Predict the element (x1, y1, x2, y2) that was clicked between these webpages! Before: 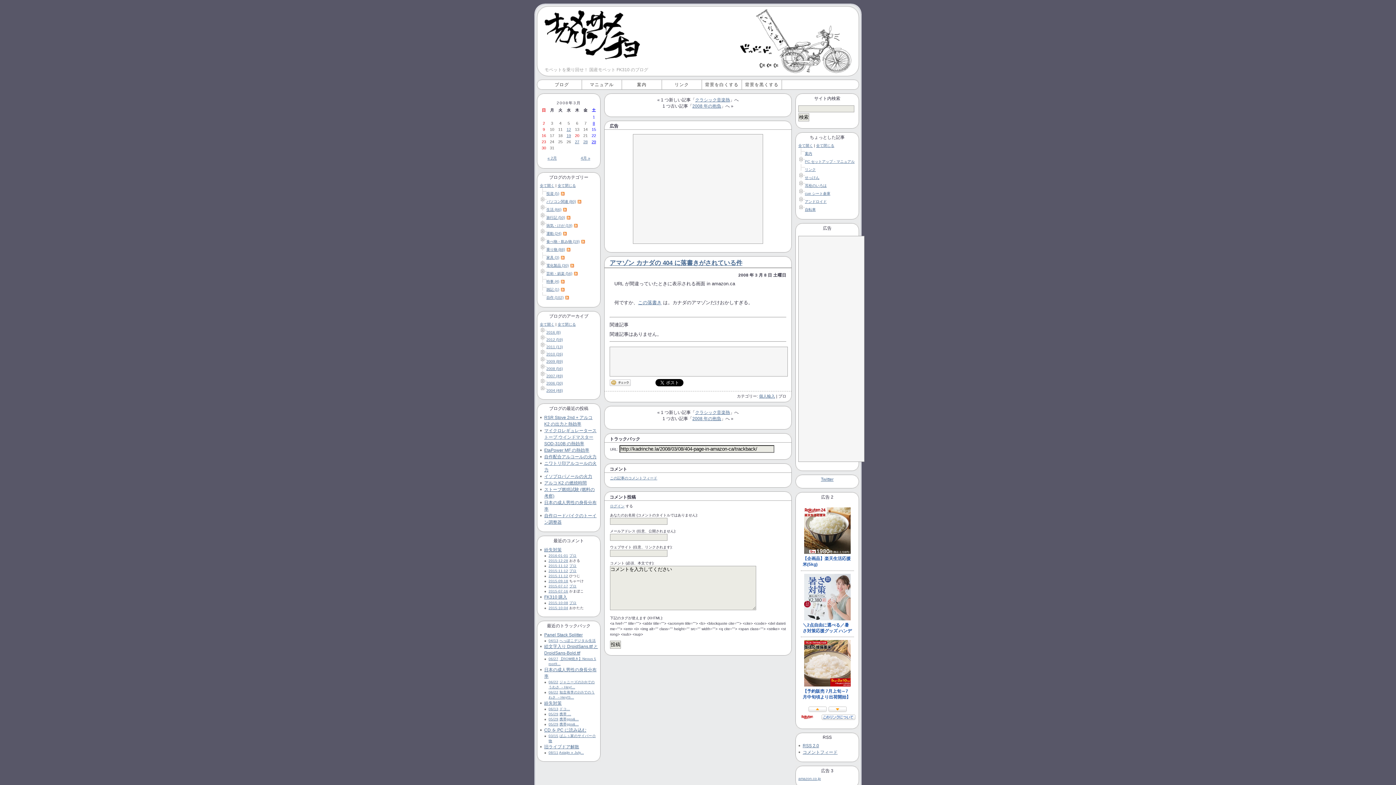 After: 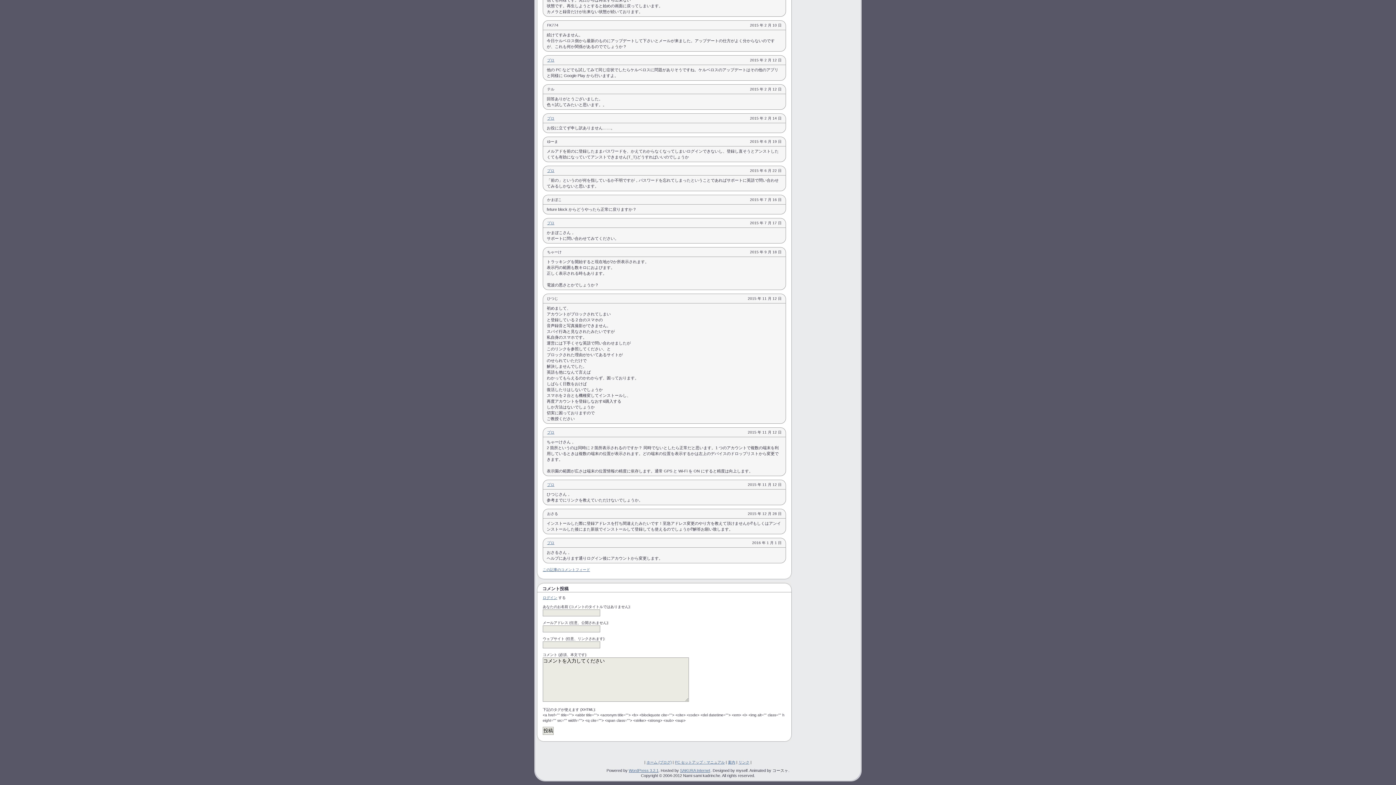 Action: label: 2015-07-17 bbox: (548, 584, 568, 588)